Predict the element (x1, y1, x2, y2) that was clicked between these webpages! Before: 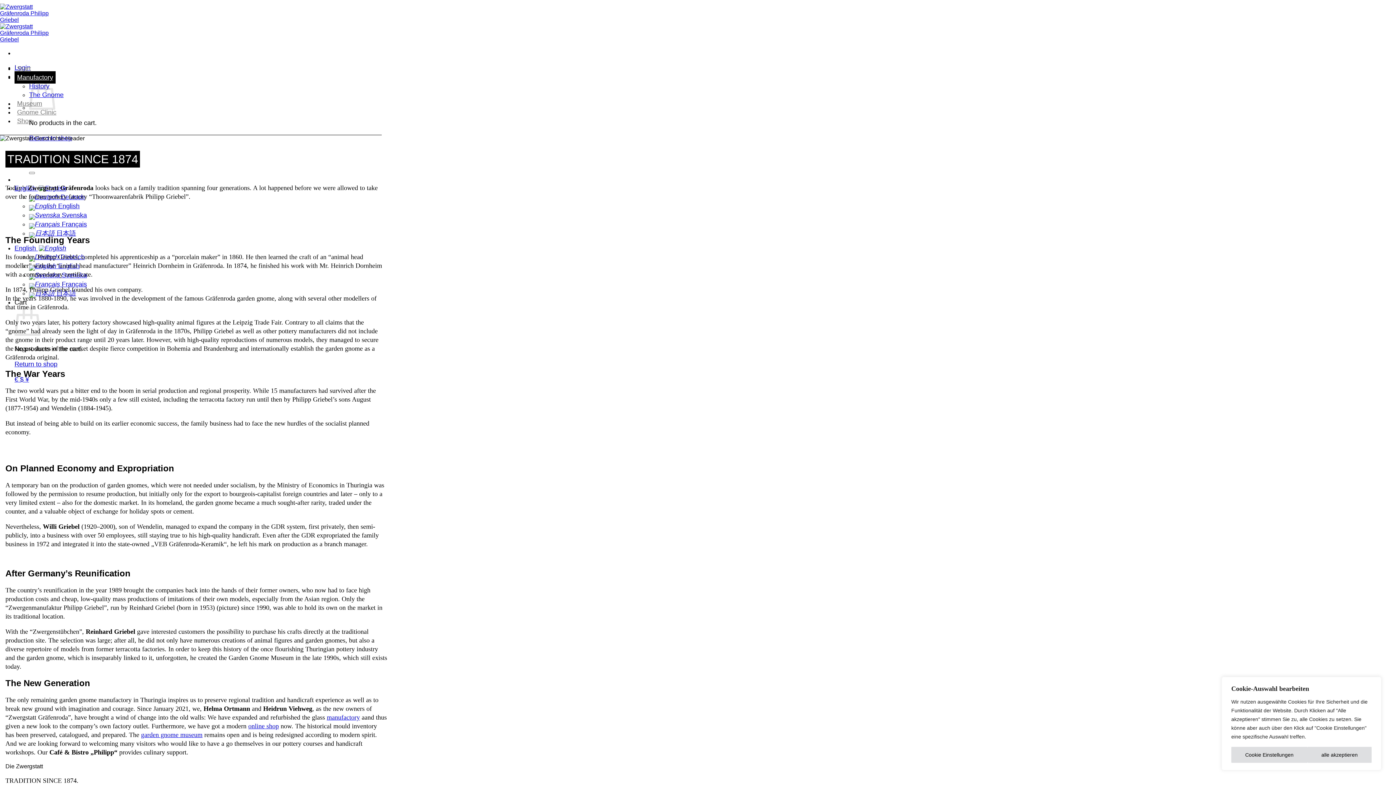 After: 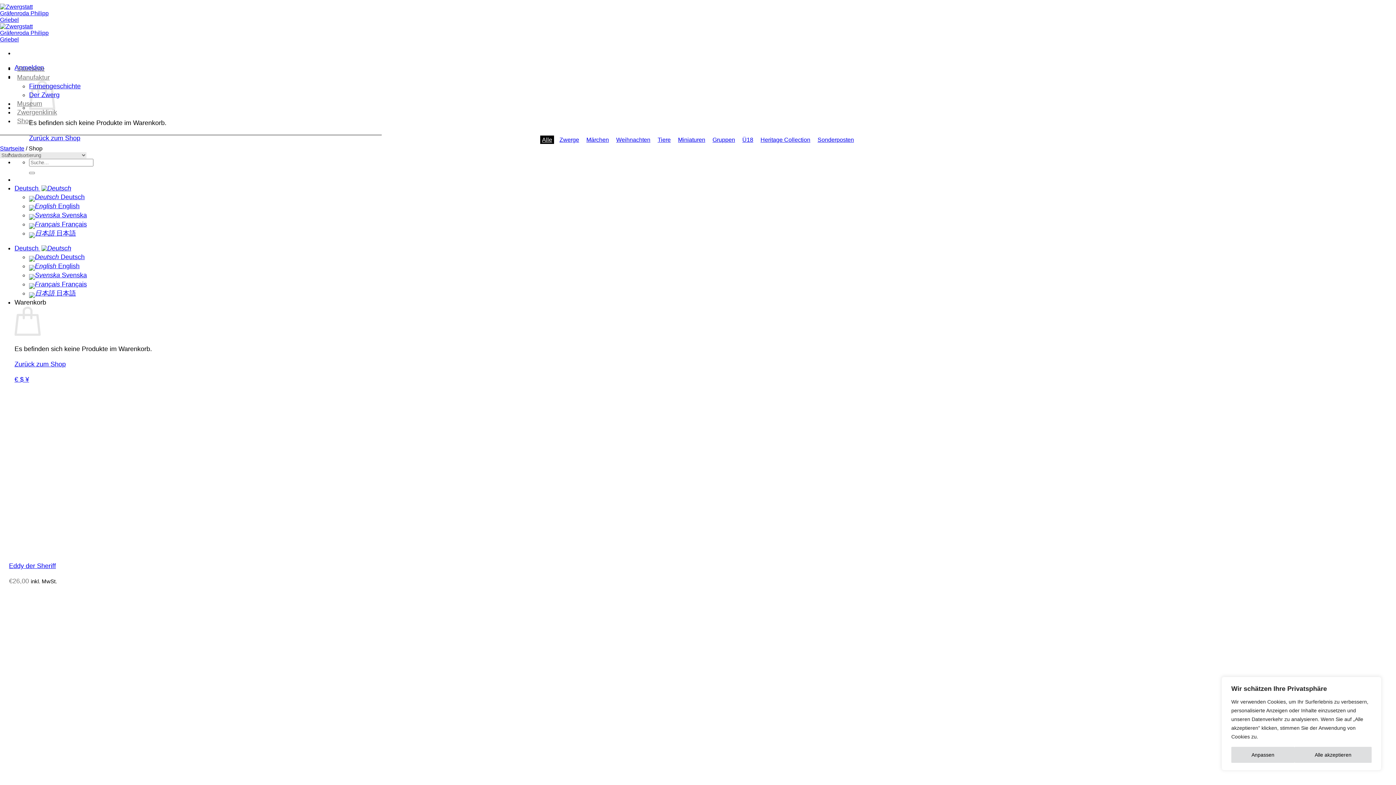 Action: bbox: (248, 722, 278, 730) label: online shop